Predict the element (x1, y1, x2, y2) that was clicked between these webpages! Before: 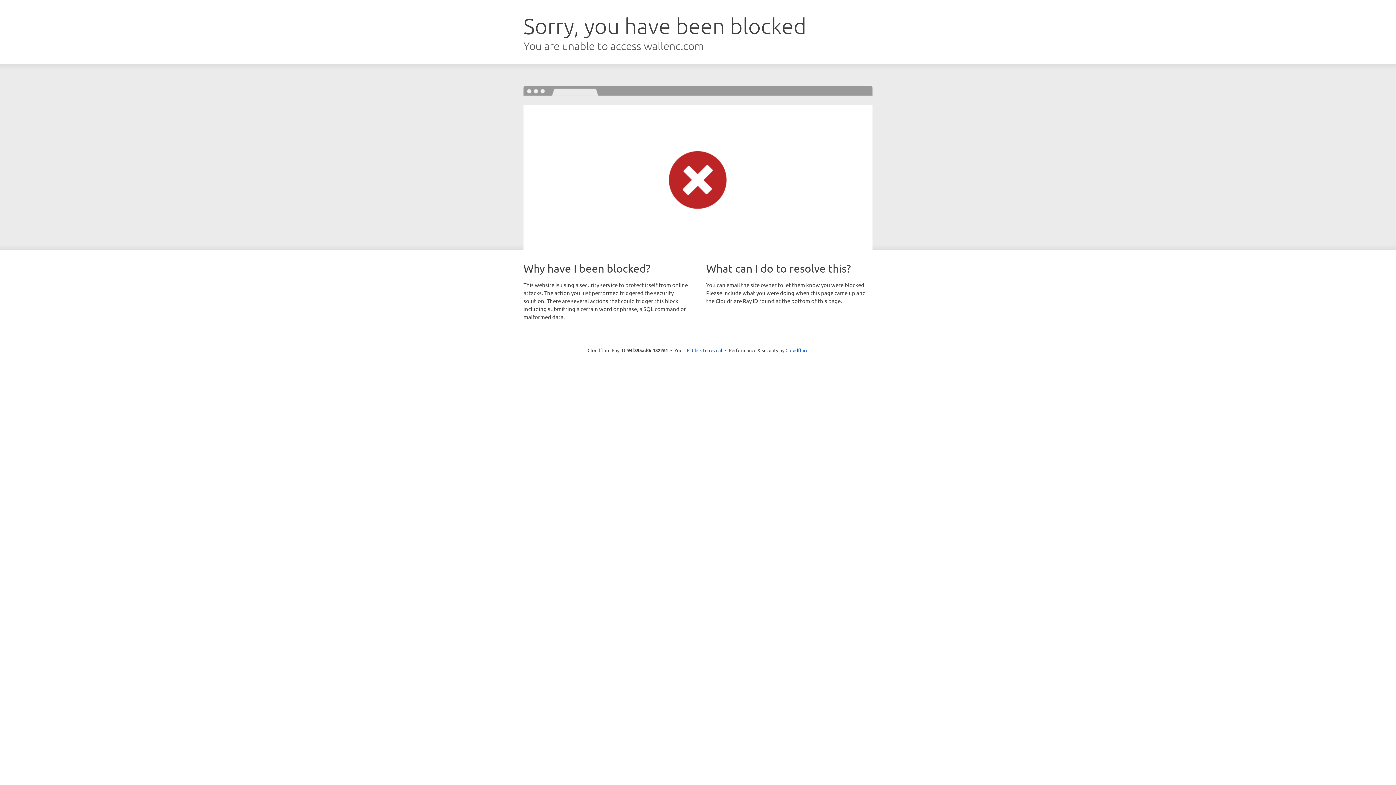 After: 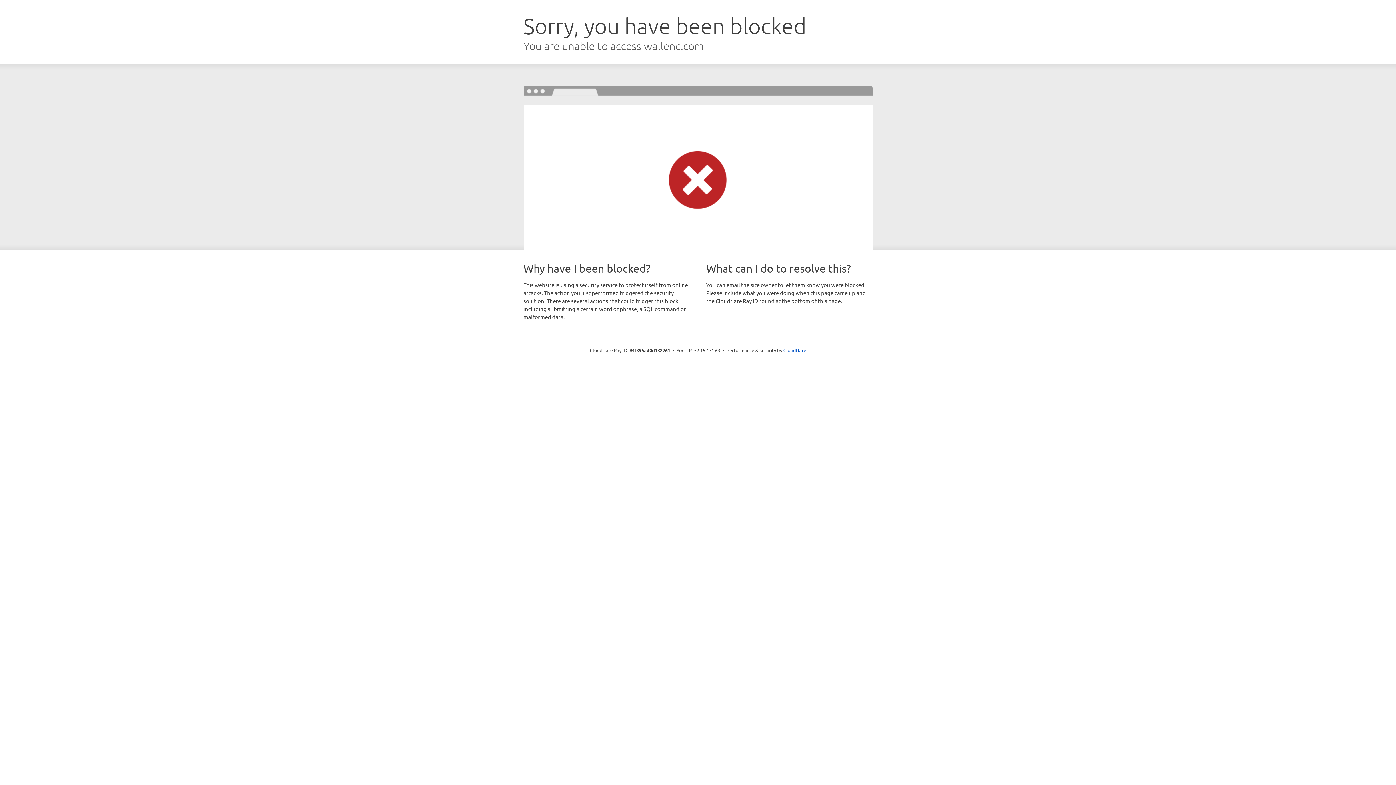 Action: label: Click to reveal bbox: (692, 346, 722, 353)